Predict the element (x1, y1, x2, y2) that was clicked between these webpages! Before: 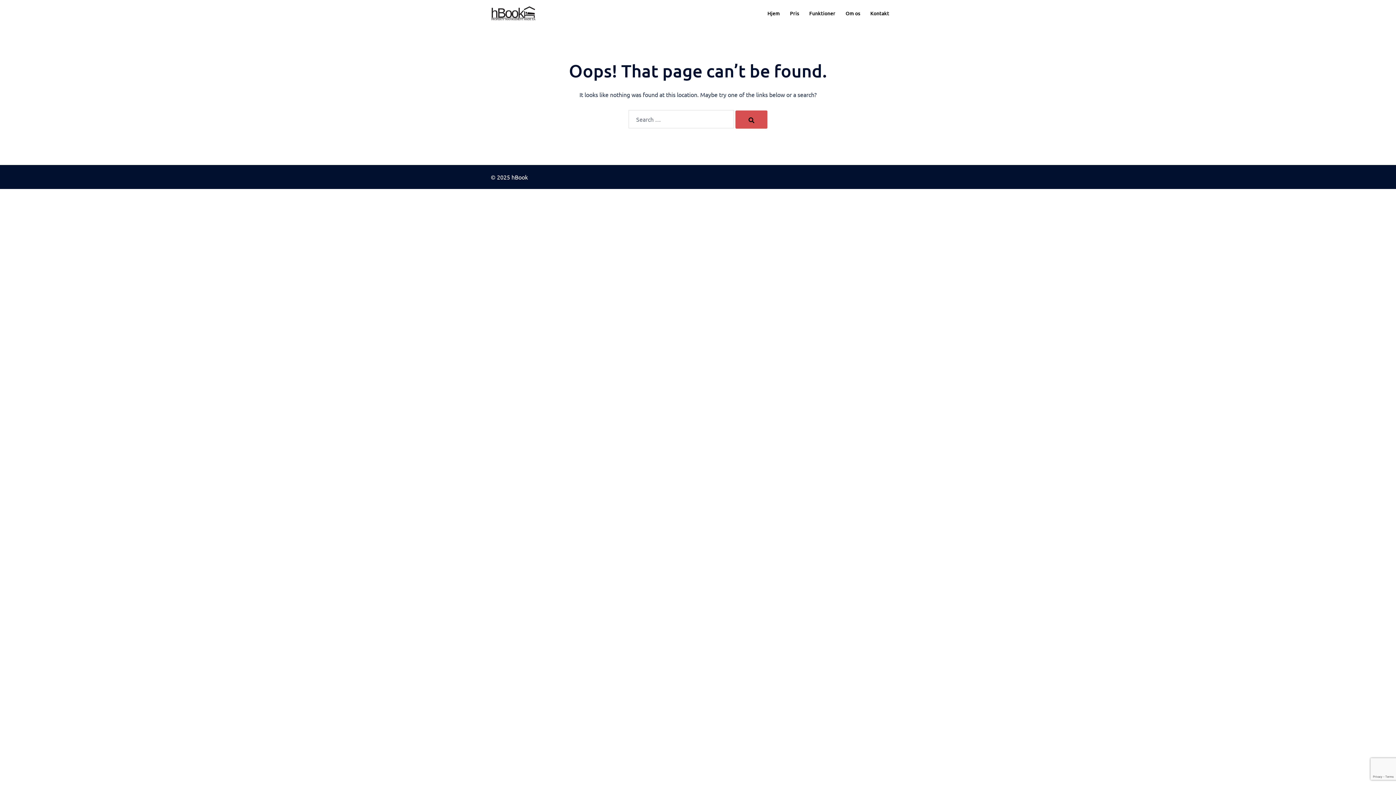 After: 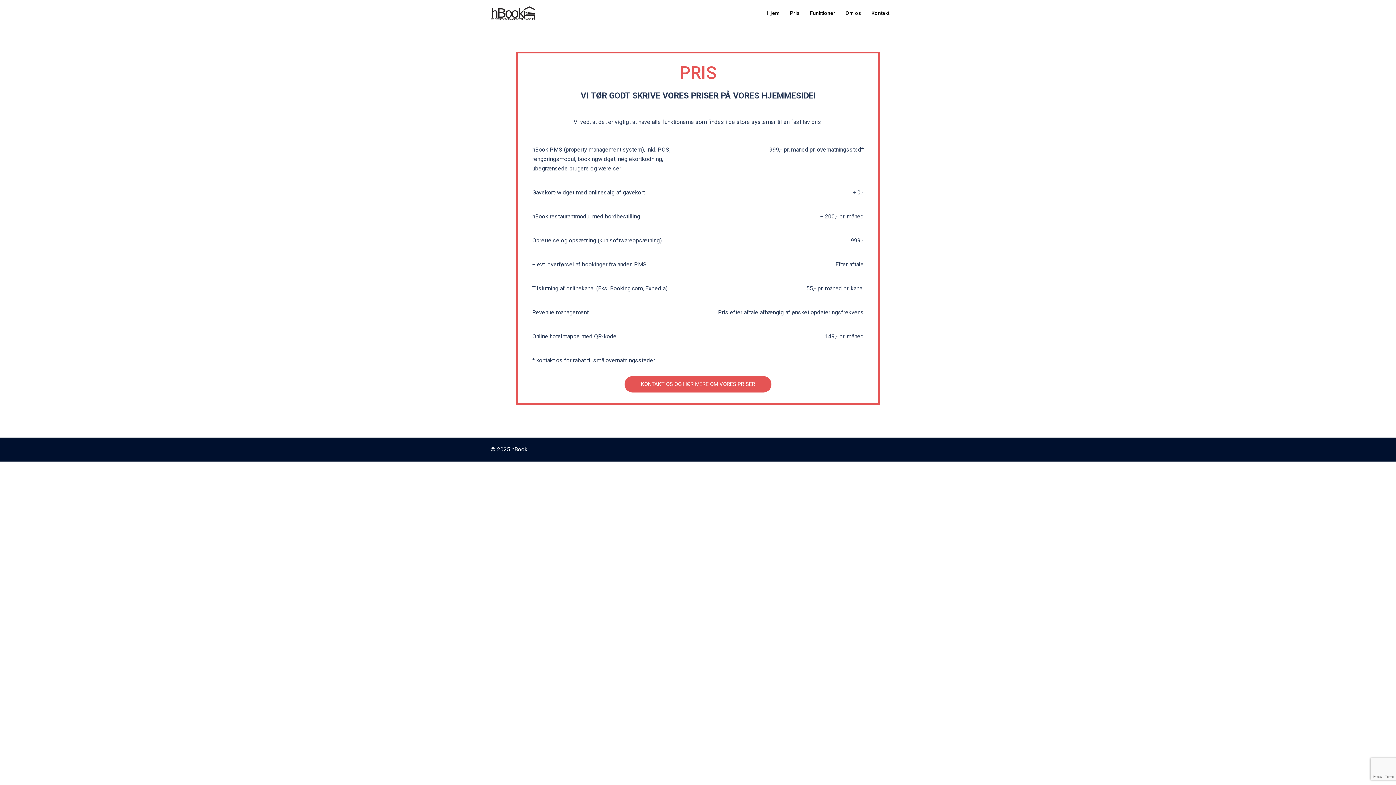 Action: label: Pris bbox: (790, 9, 799, 17)